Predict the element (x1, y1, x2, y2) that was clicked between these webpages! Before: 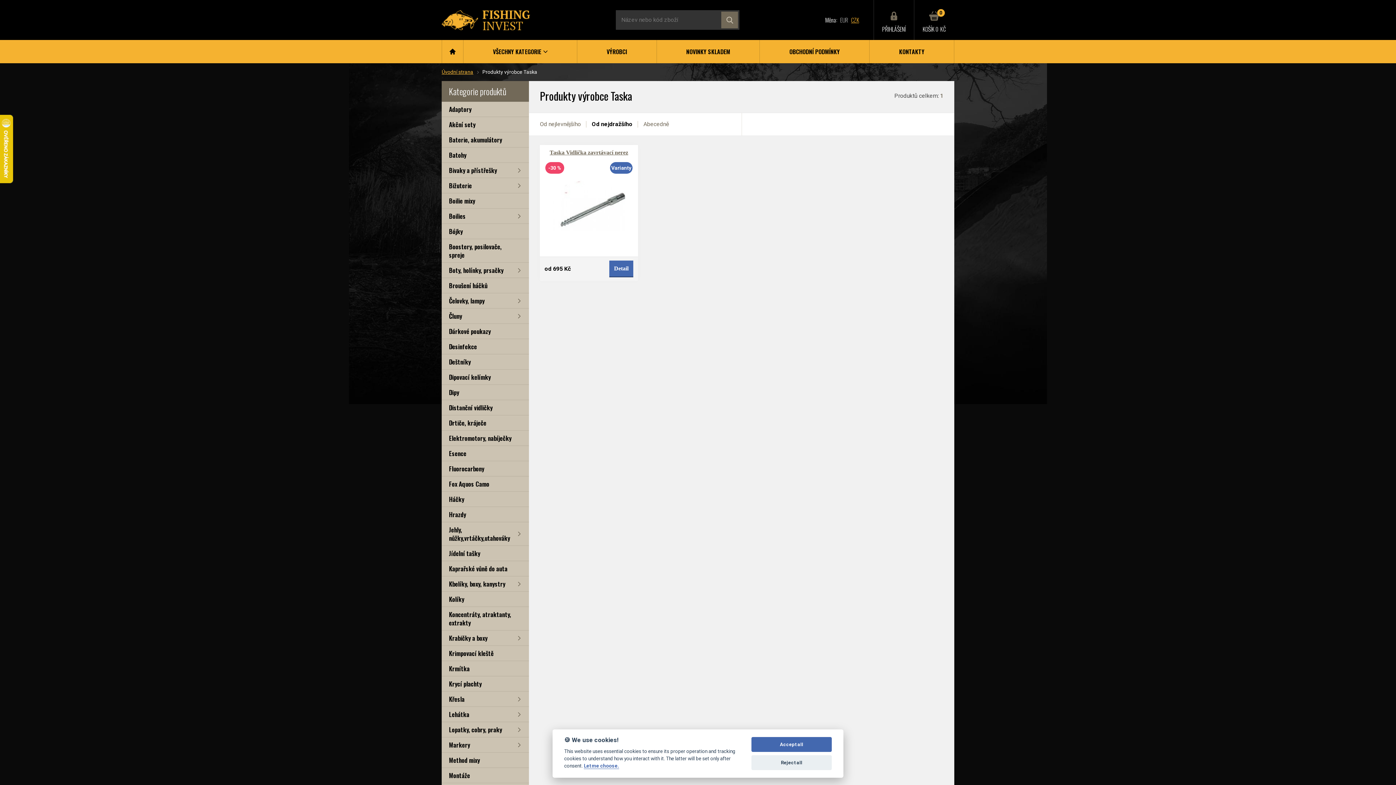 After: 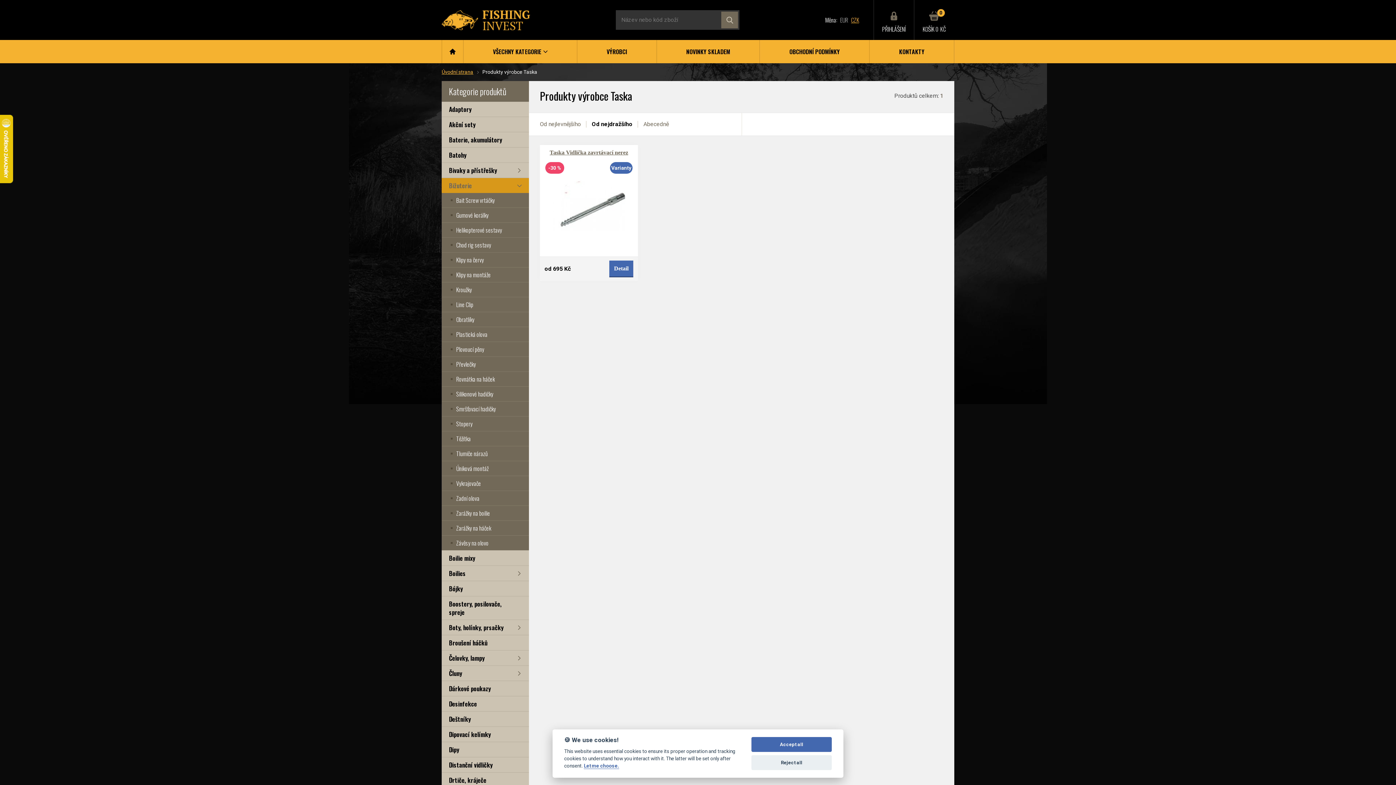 Action: label: Bižuterie bbox: (441, 178, 529, 193)